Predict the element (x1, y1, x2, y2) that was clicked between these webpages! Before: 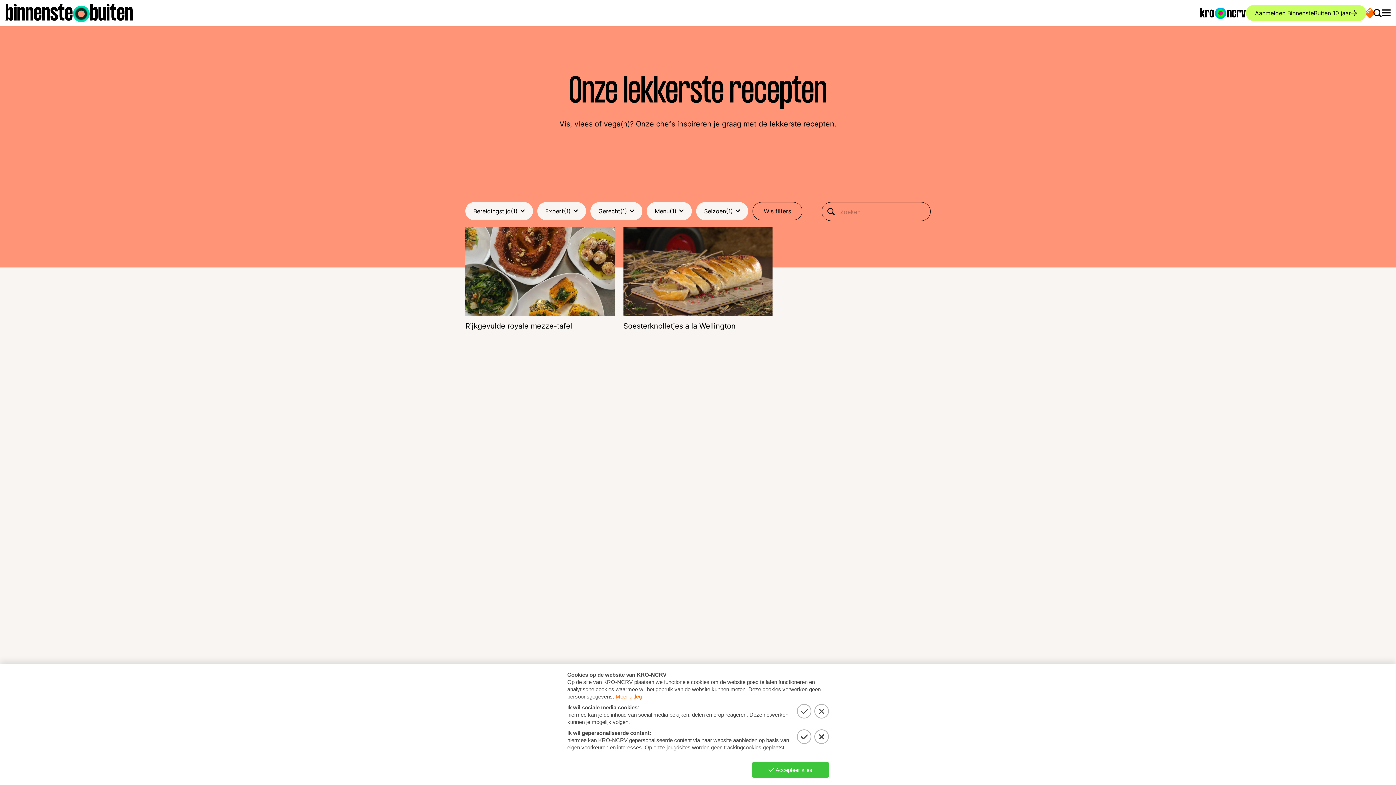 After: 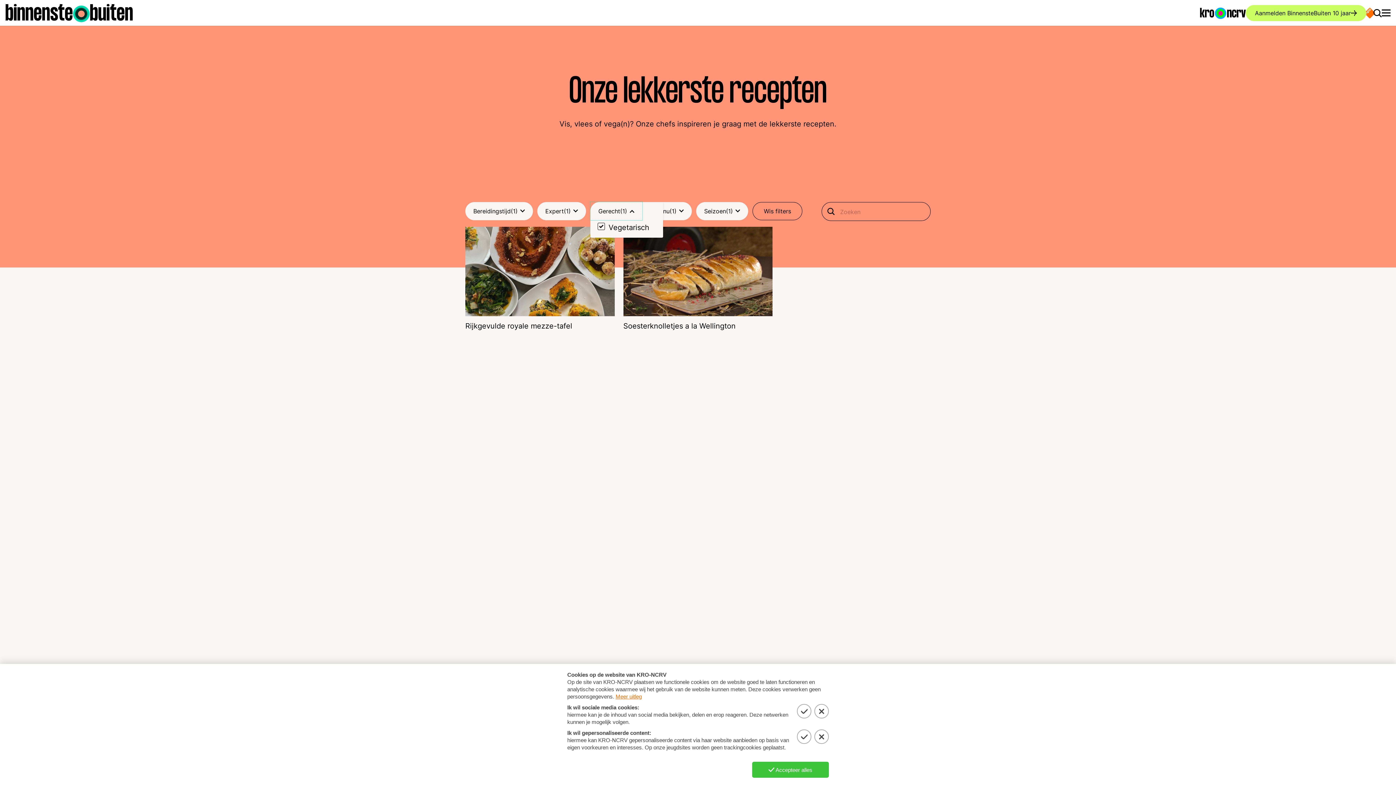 Action: bbox: (590, 202, 642, 220) label: Gerecht
(1)